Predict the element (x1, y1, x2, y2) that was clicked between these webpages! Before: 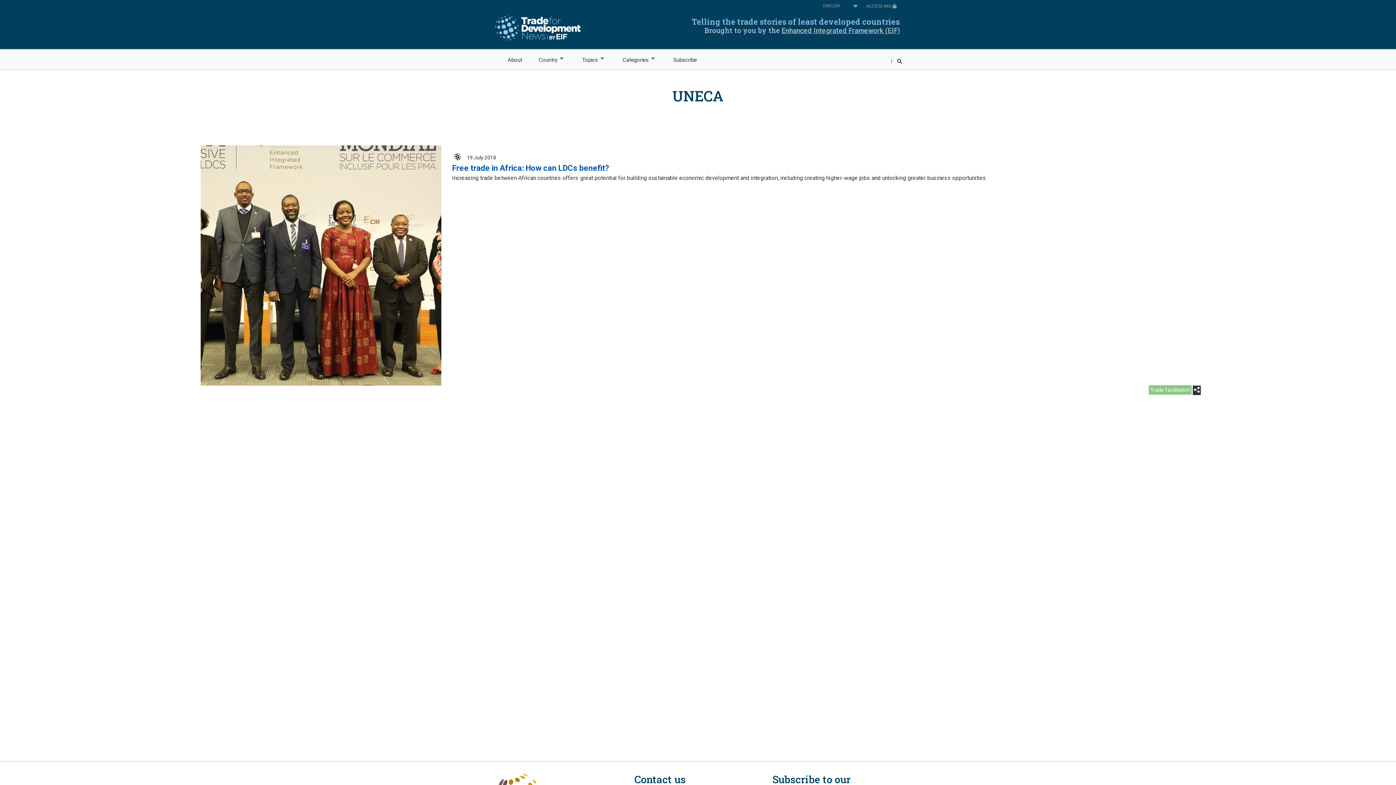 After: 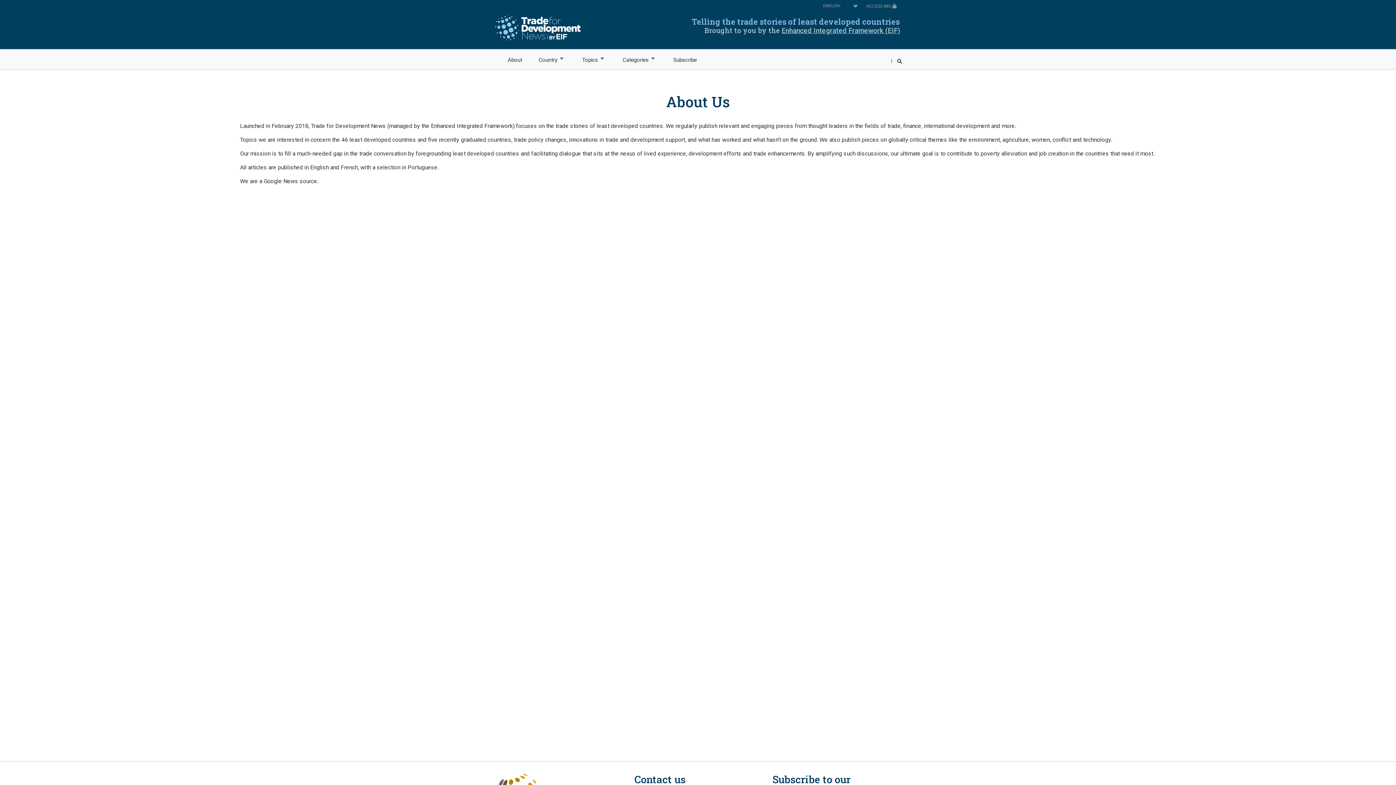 Action: bbox: (499, 50, 530, 69) label: About